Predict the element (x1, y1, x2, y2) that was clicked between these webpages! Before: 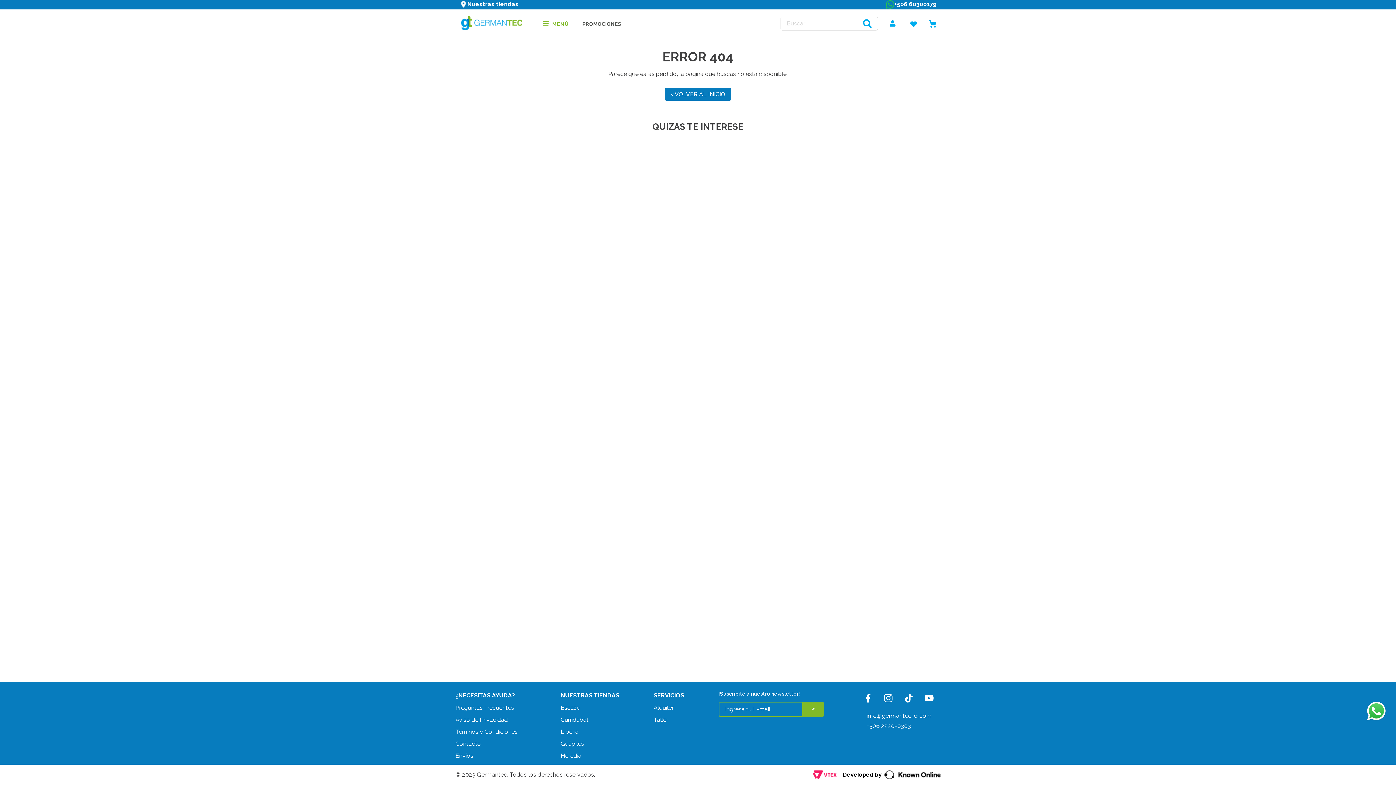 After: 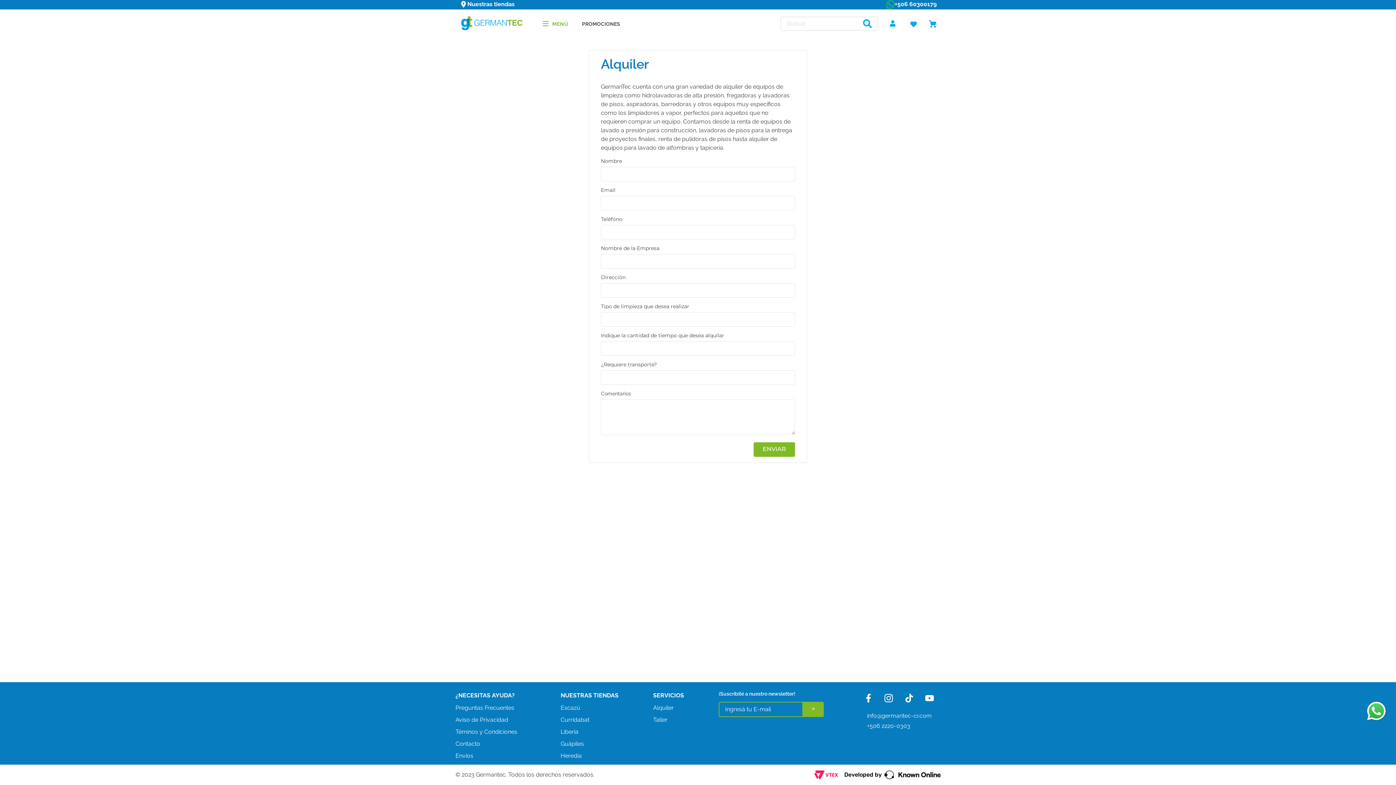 Action: bbox: (653, 703, 675, 712) label: Alquiler